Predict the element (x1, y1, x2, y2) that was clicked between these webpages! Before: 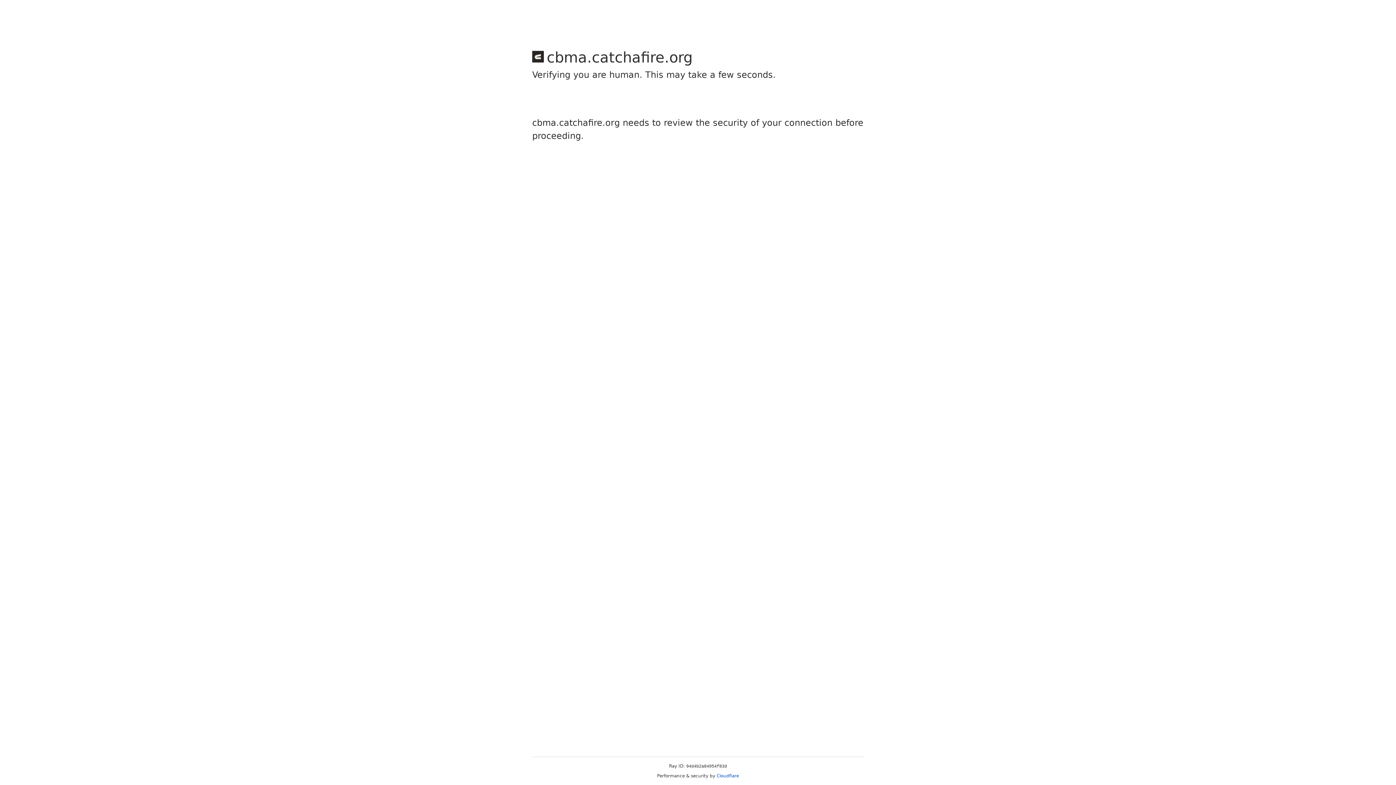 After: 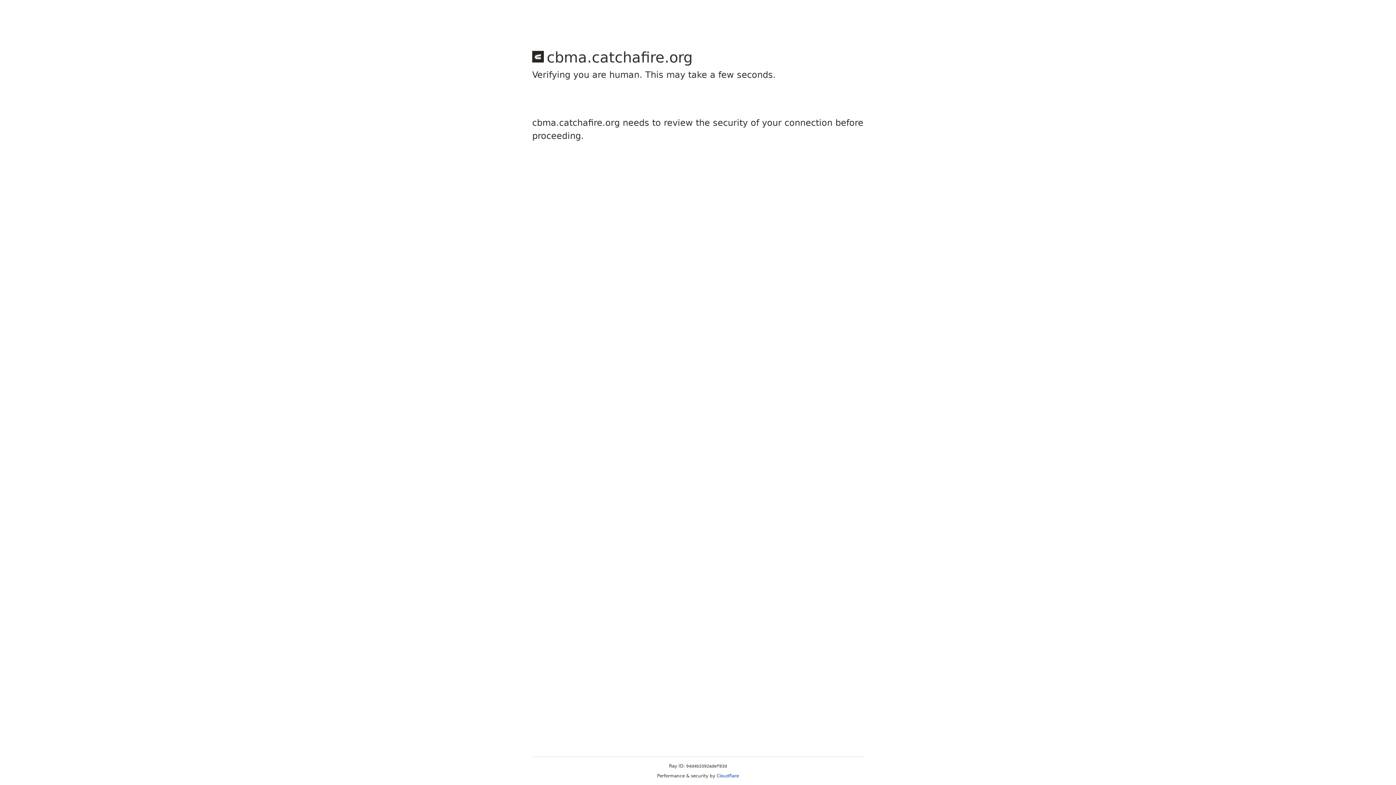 Action: label: Cloudflare bbox: (716, 773, 739, 778)